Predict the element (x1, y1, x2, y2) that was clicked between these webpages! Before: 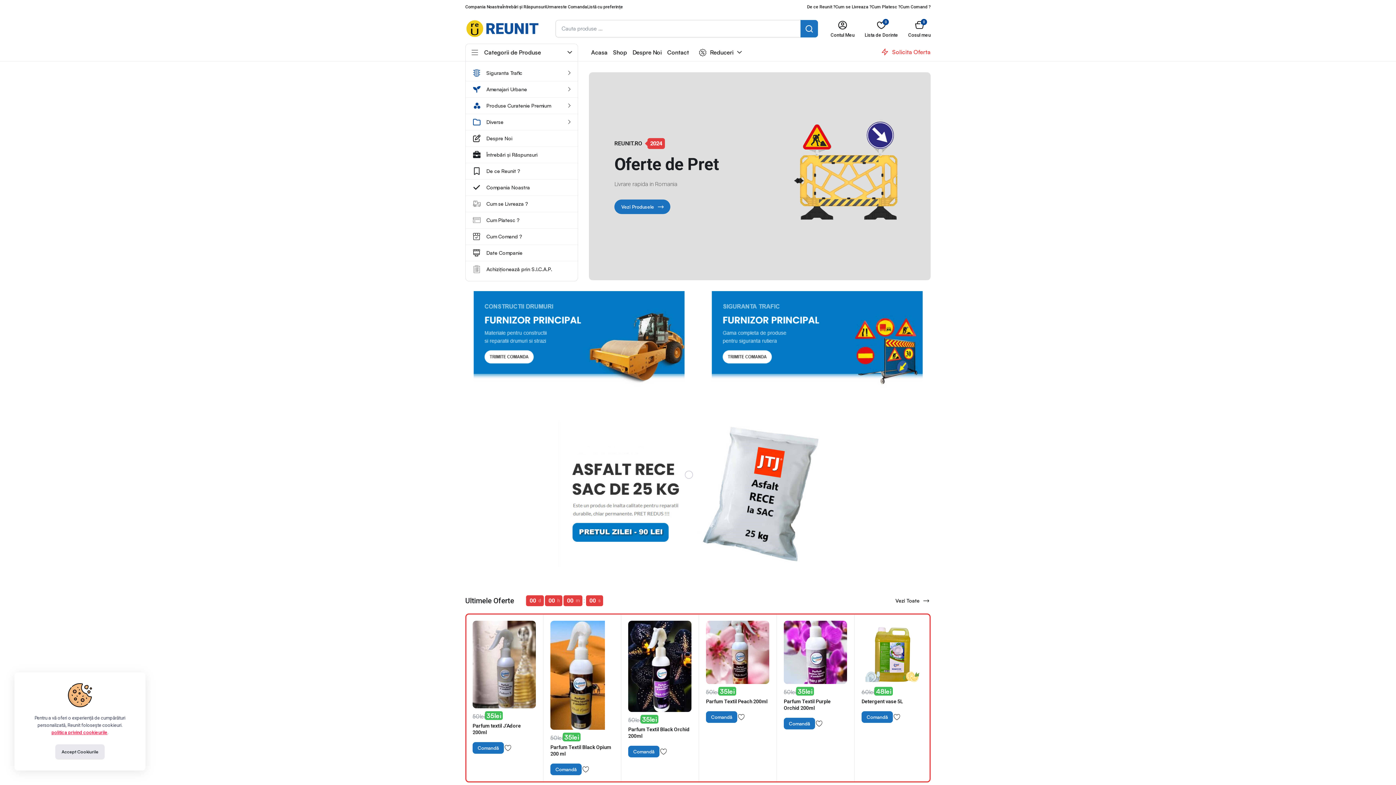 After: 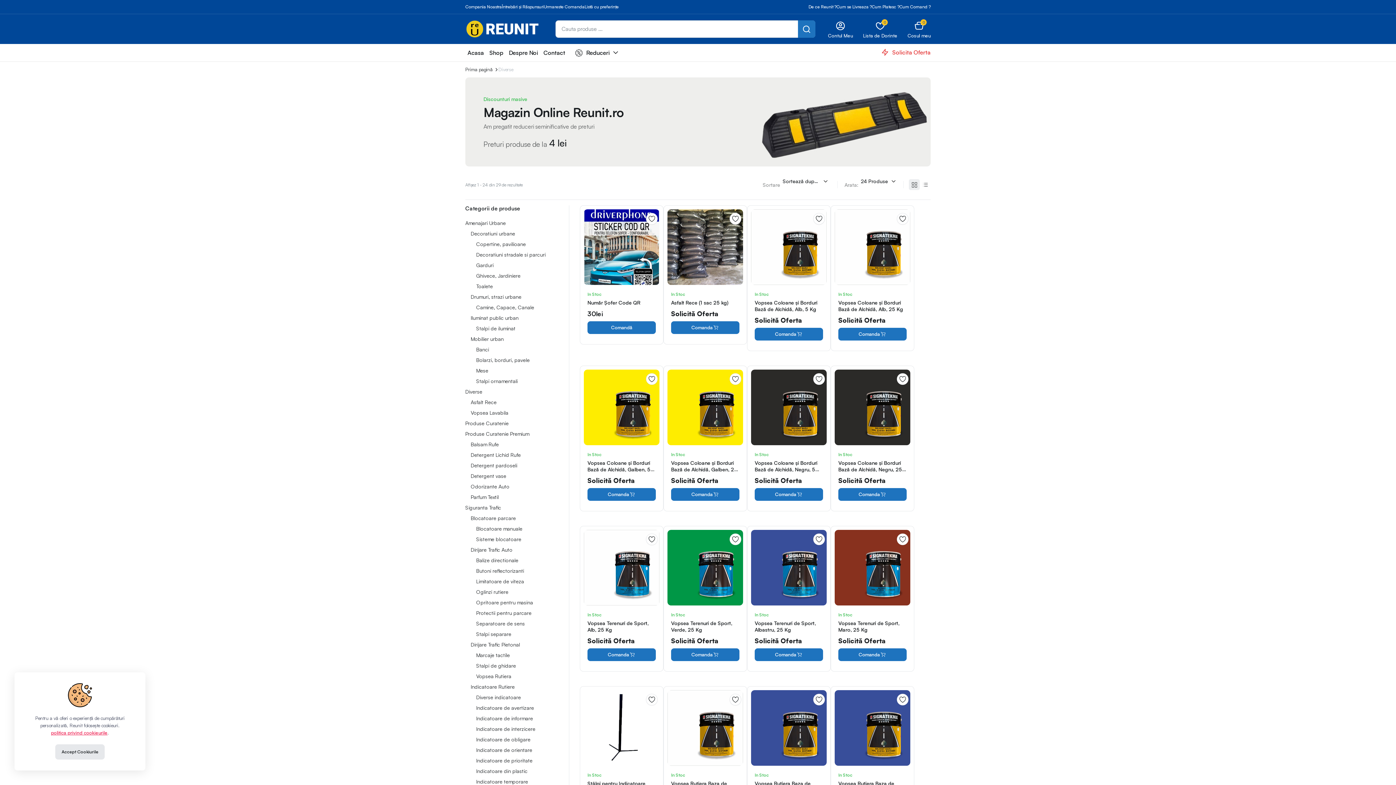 Action: label: Diverse bbox: (468, 114, 575, 130)